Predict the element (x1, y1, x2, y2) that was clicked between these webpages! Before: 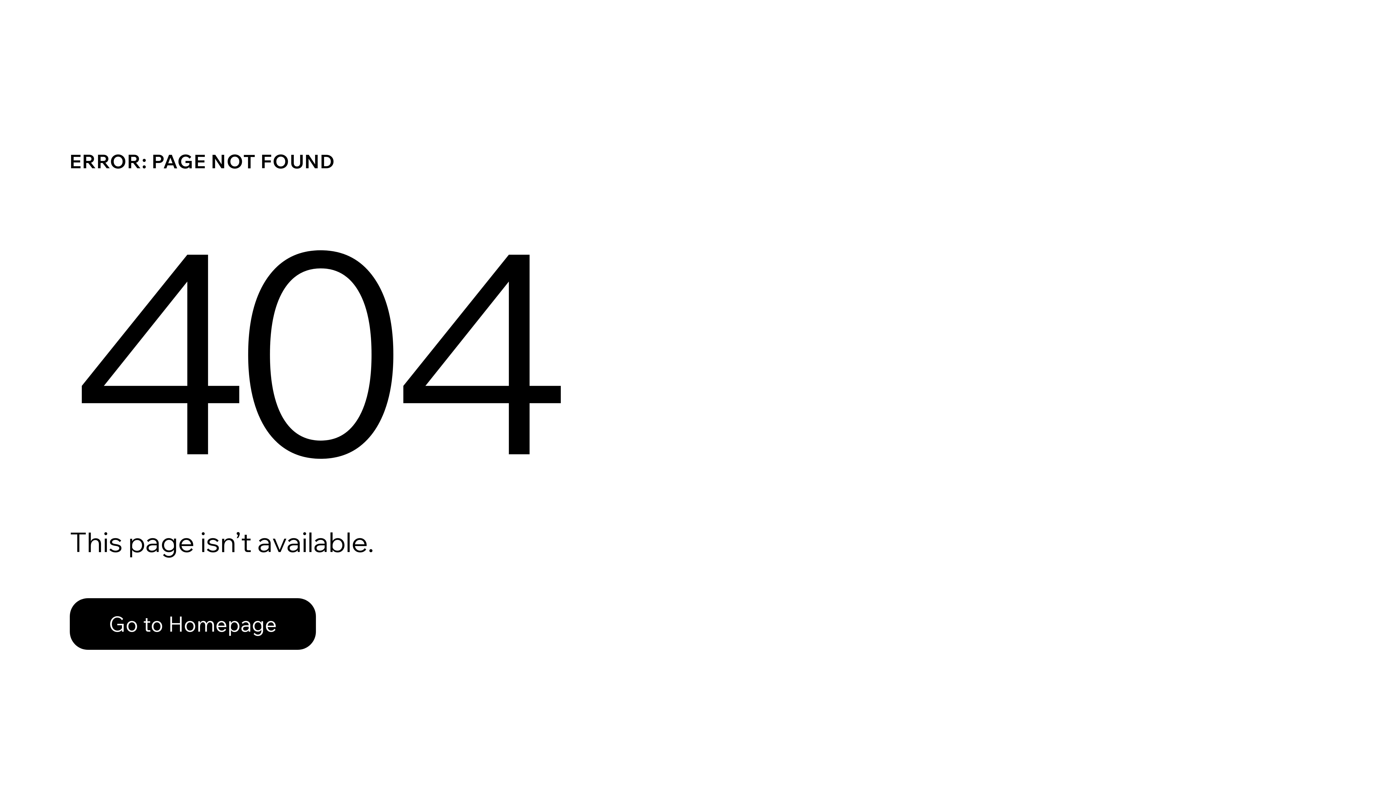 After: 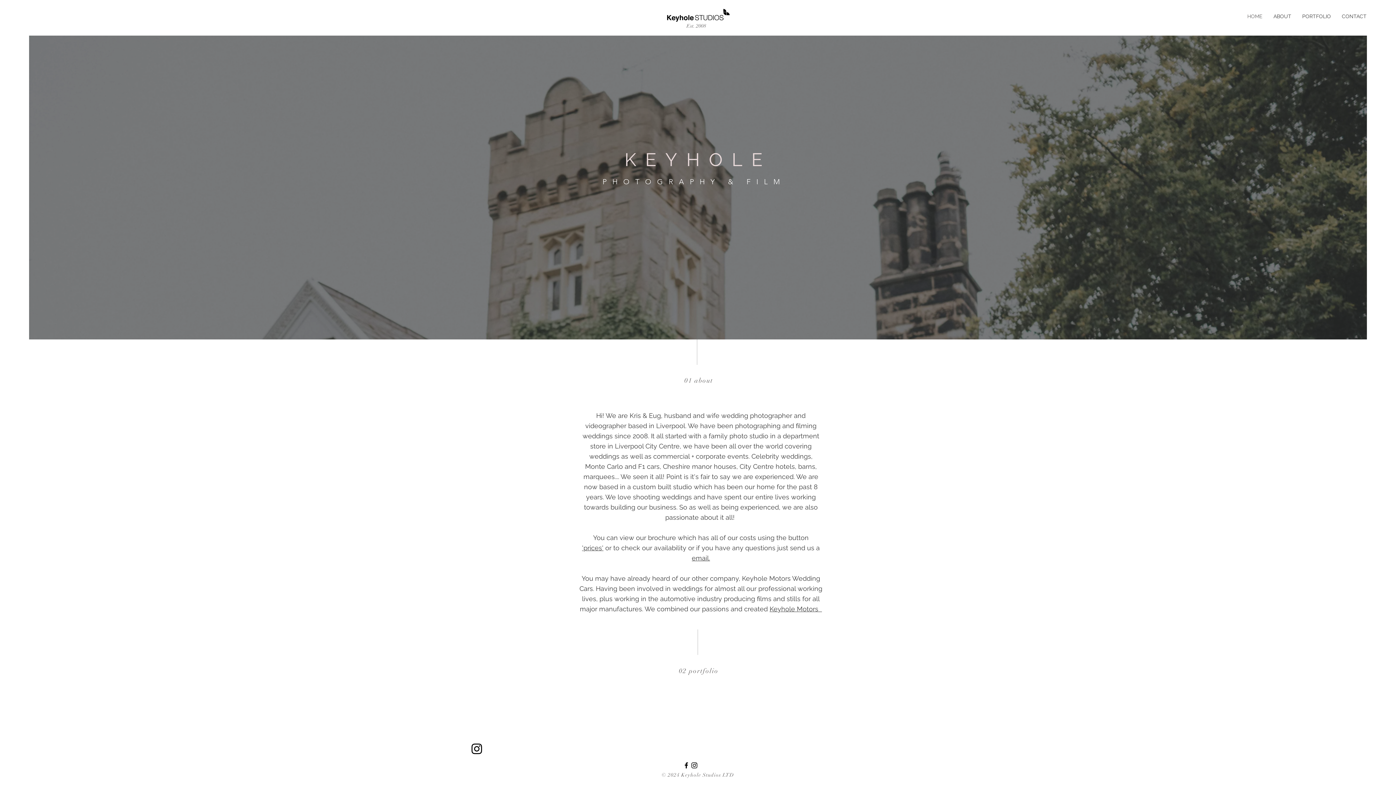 Action: bbox: (69, 598, 316, 650) label: Go to Homepage